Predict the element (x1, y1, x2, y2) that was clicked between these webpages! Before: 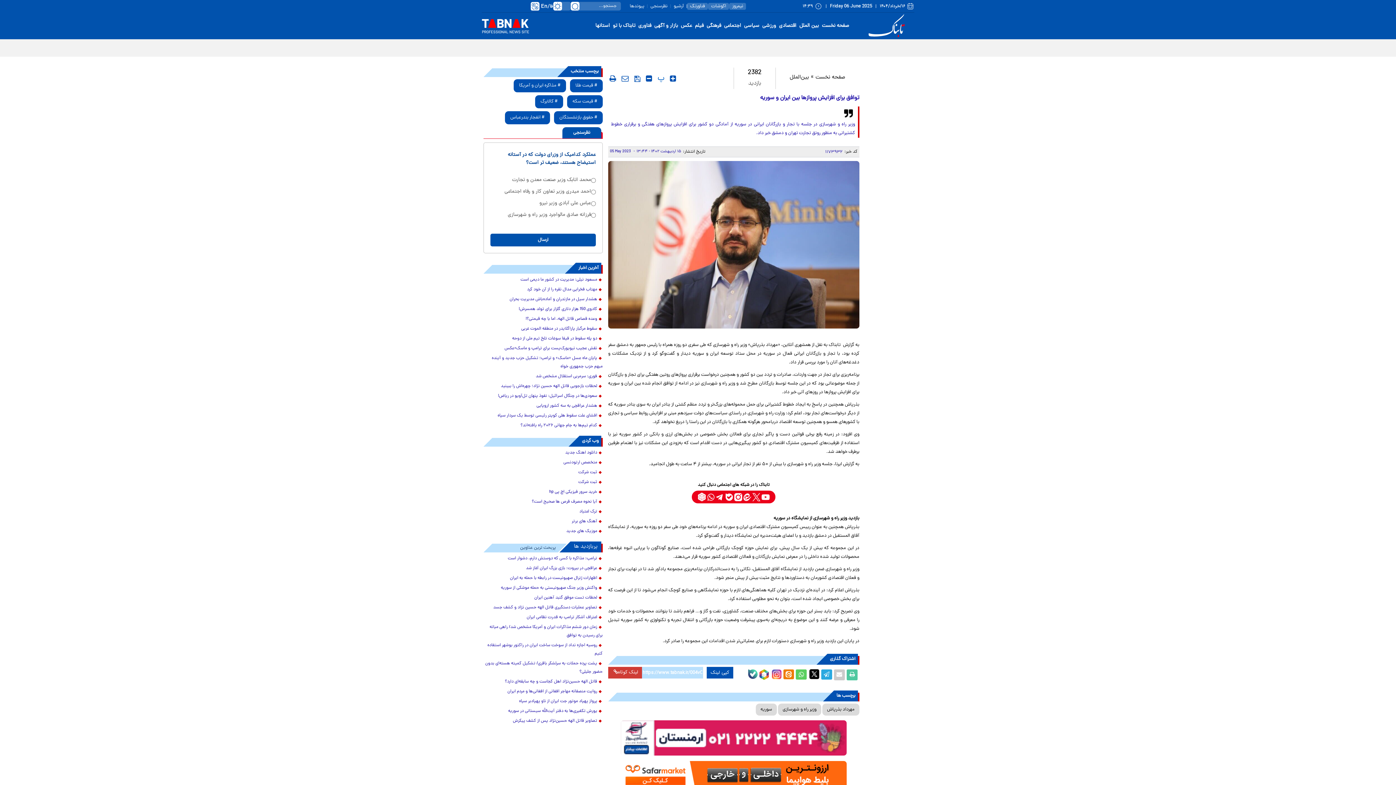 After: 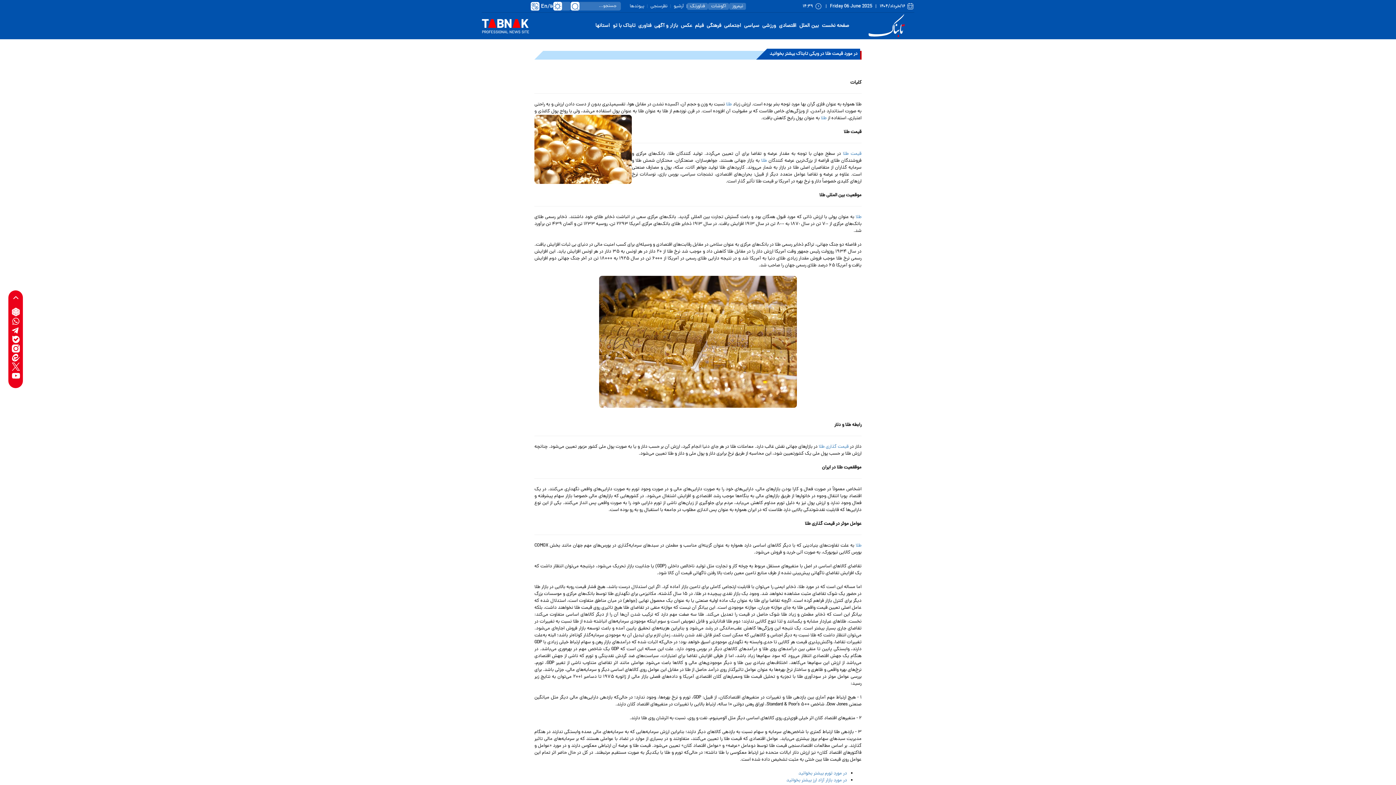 Action: label: # قیمت طلا bbox: (570, 79, 602, 92)